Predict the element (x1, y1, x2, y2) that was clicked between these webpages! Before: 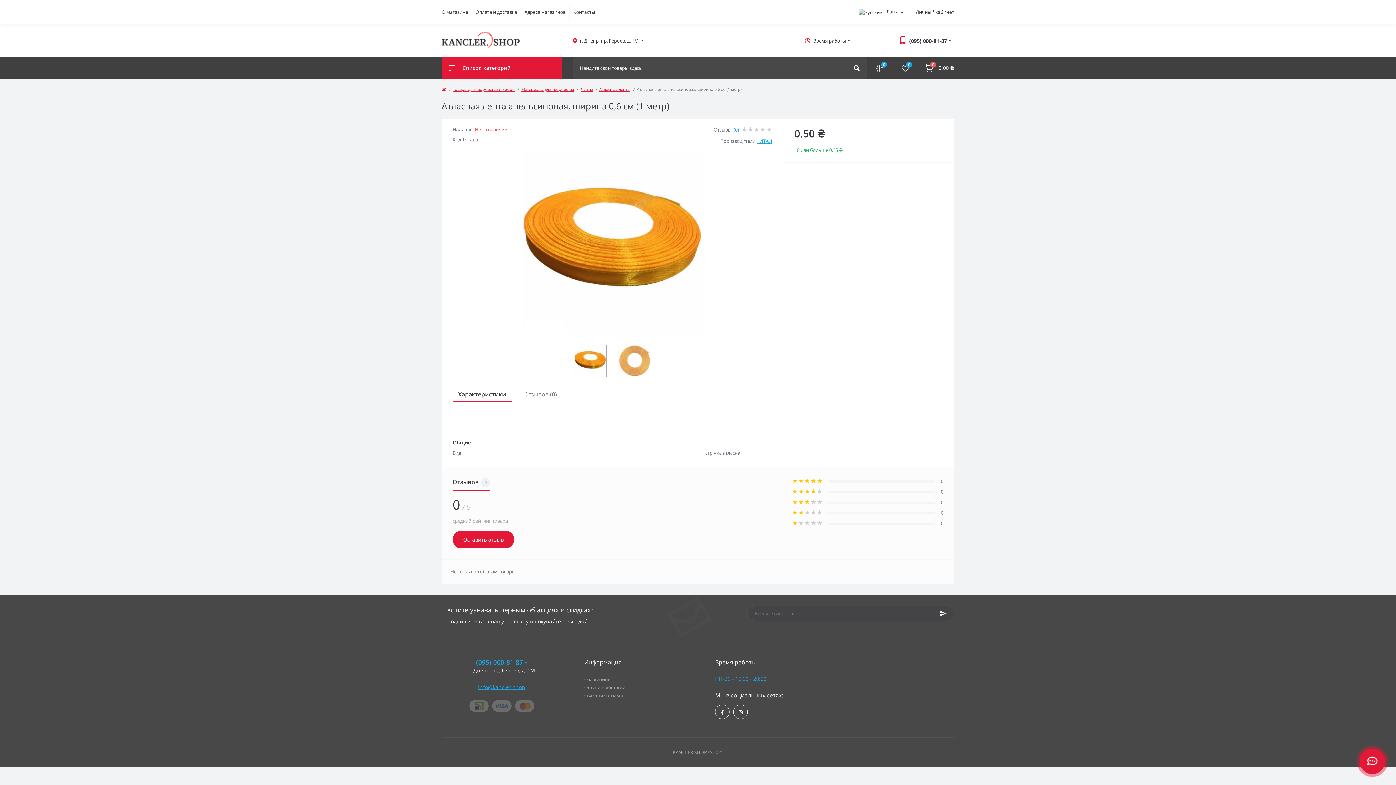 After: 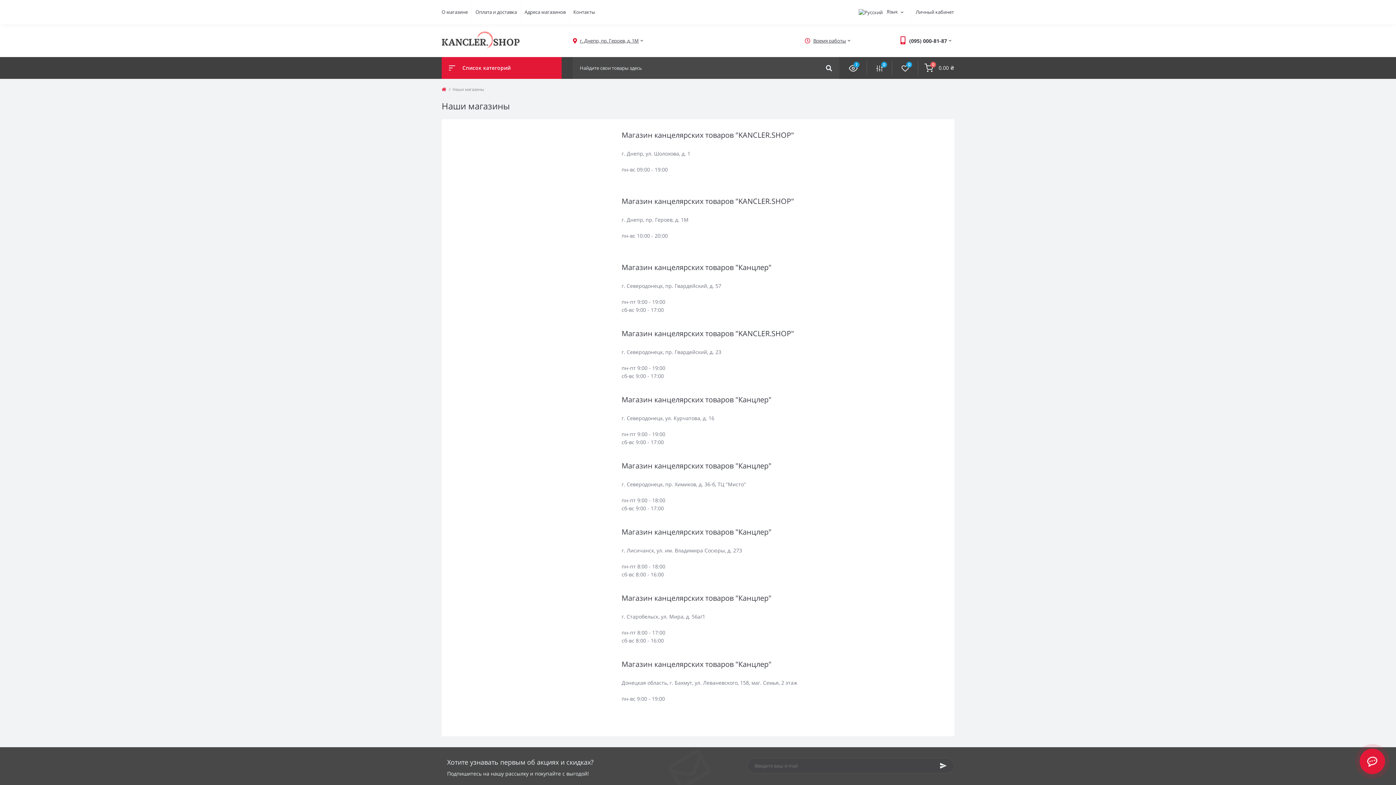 Action: bbox: (524, 8, 565, 15) label: Адреса магазинов